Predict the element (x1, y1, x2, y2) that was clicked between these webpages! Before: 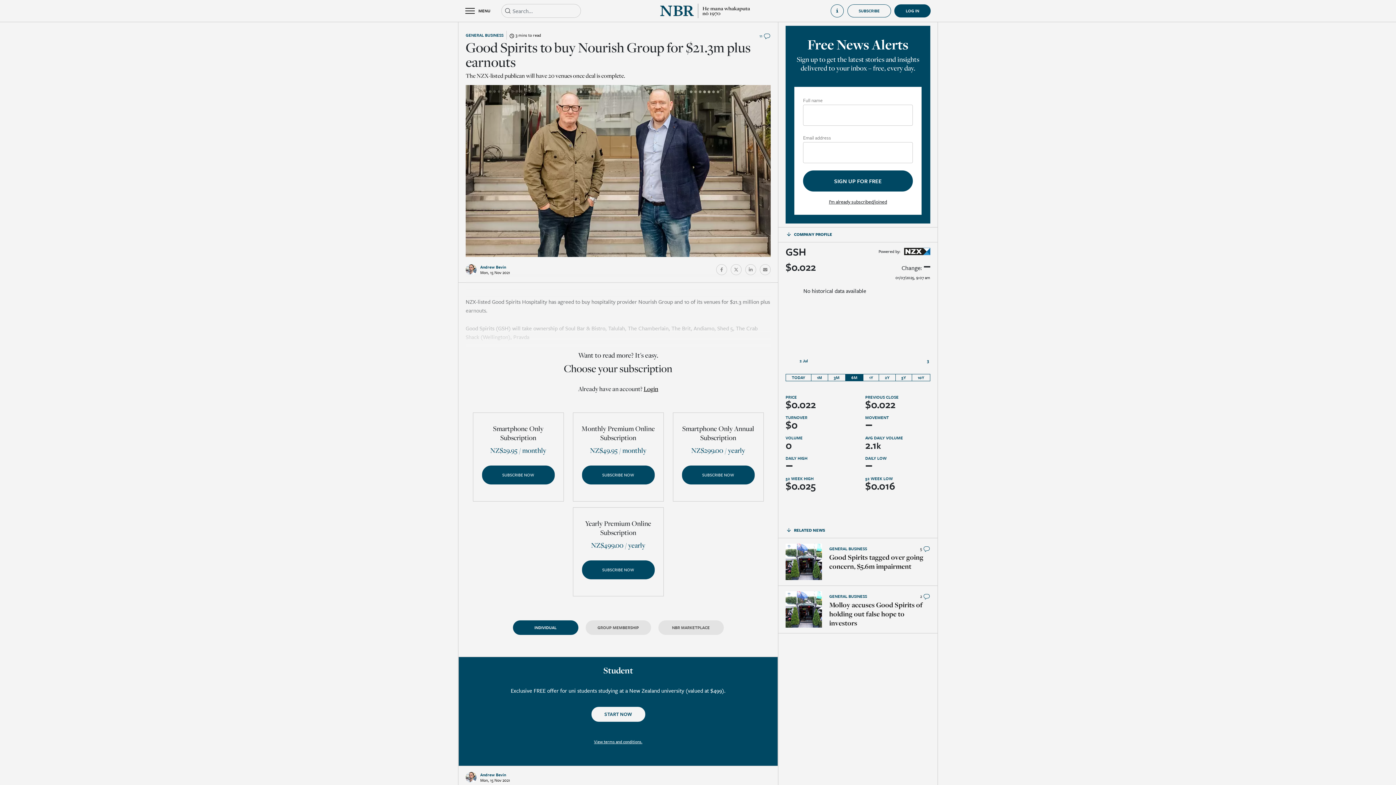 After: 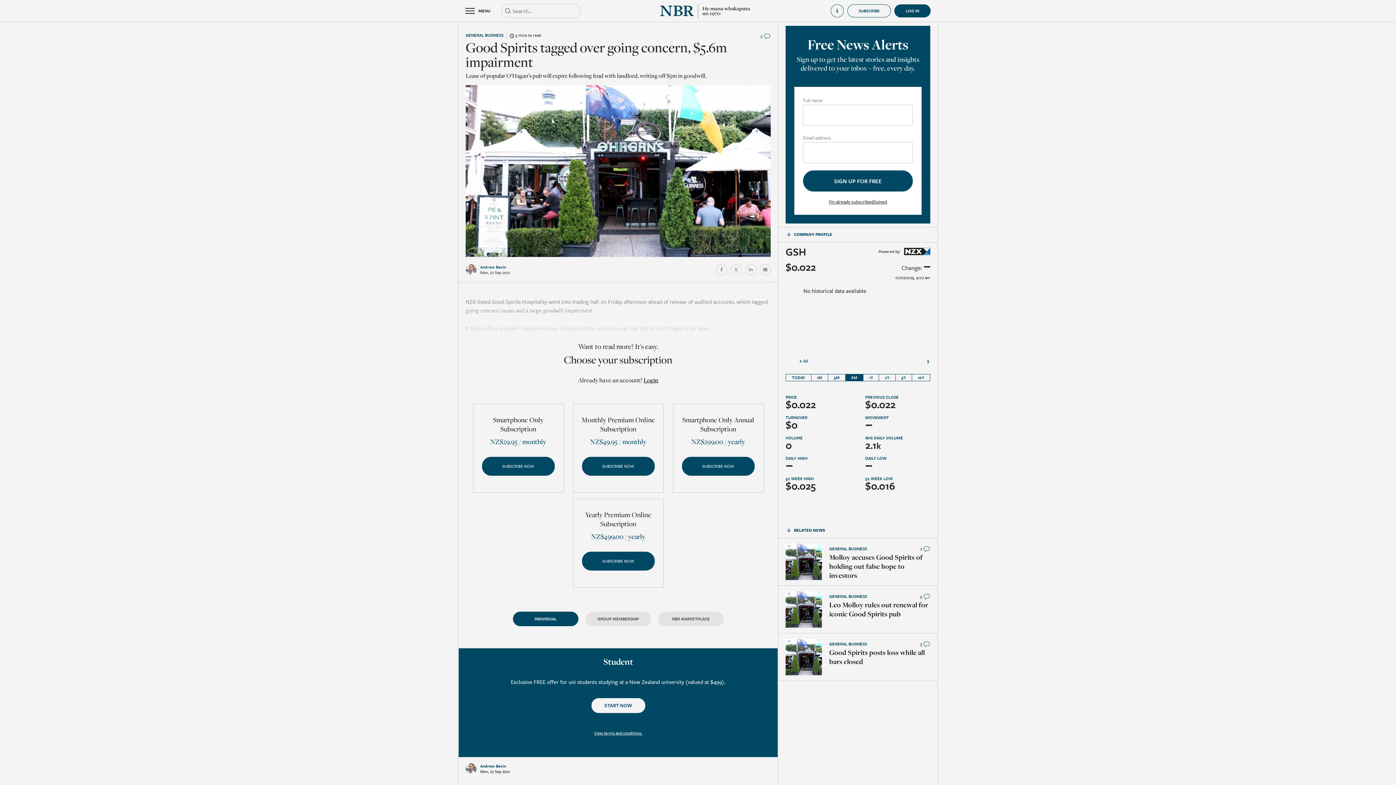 Action: bbox: (785, 544, 822, 580)